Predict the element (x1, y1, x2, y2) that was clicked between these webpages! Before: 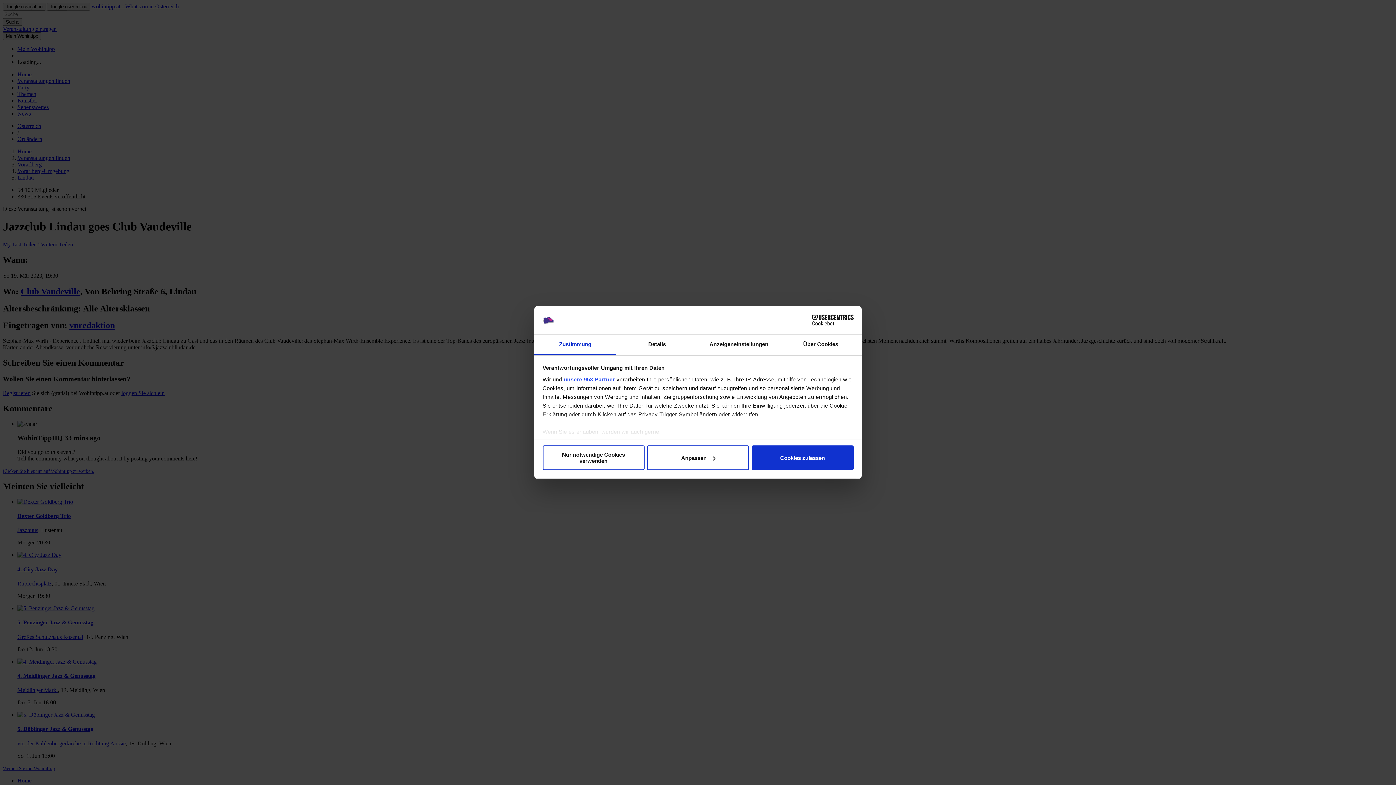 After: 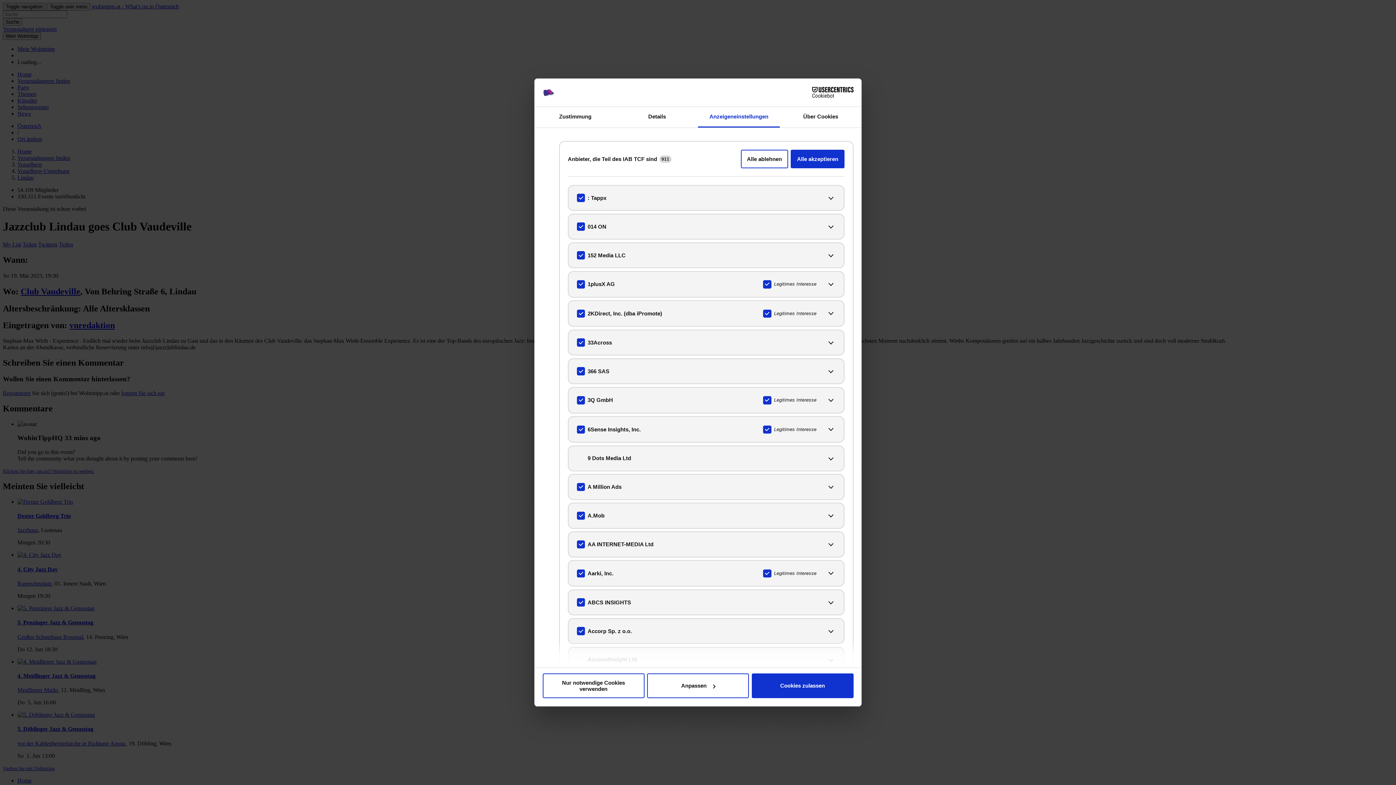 Action: bbox: (563, 376, 615, 382) label: unsere 953 Partner